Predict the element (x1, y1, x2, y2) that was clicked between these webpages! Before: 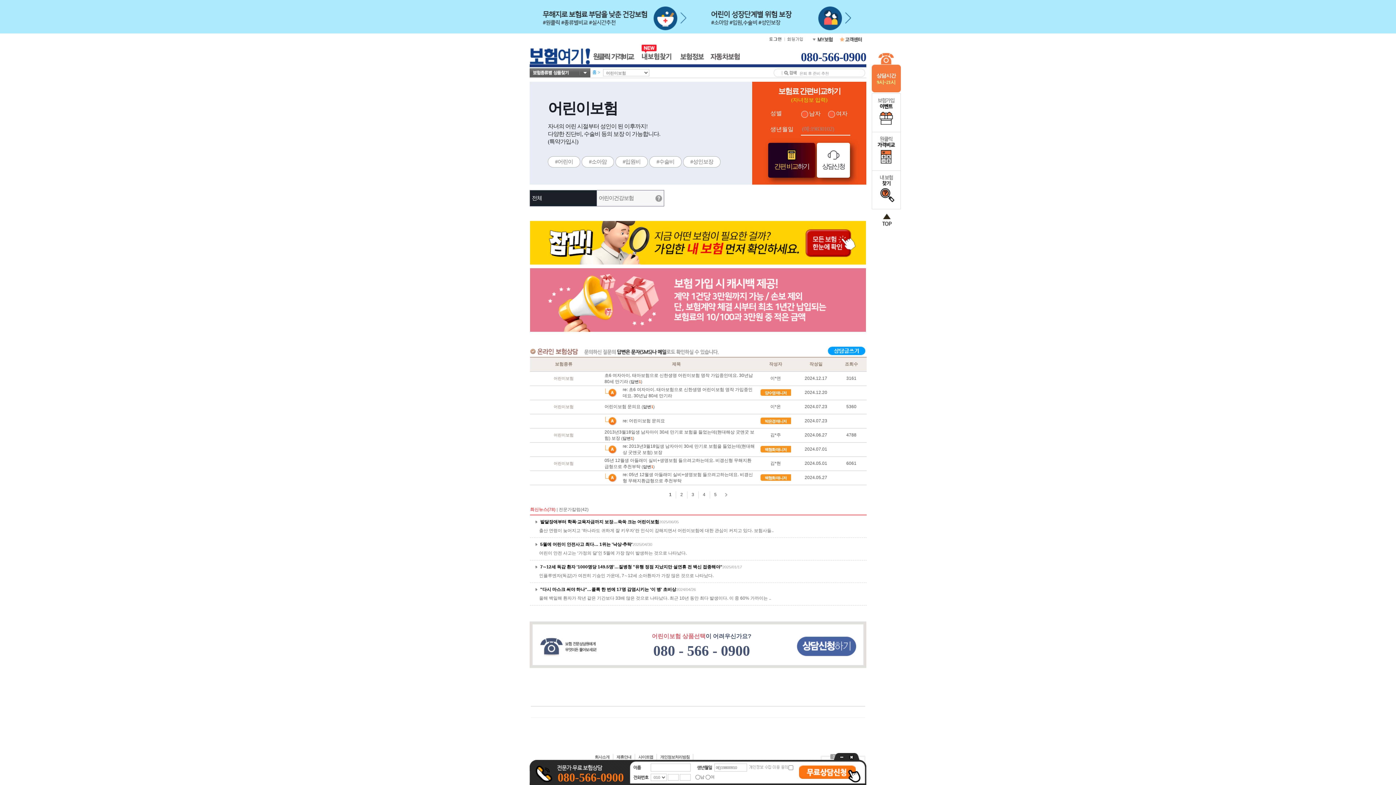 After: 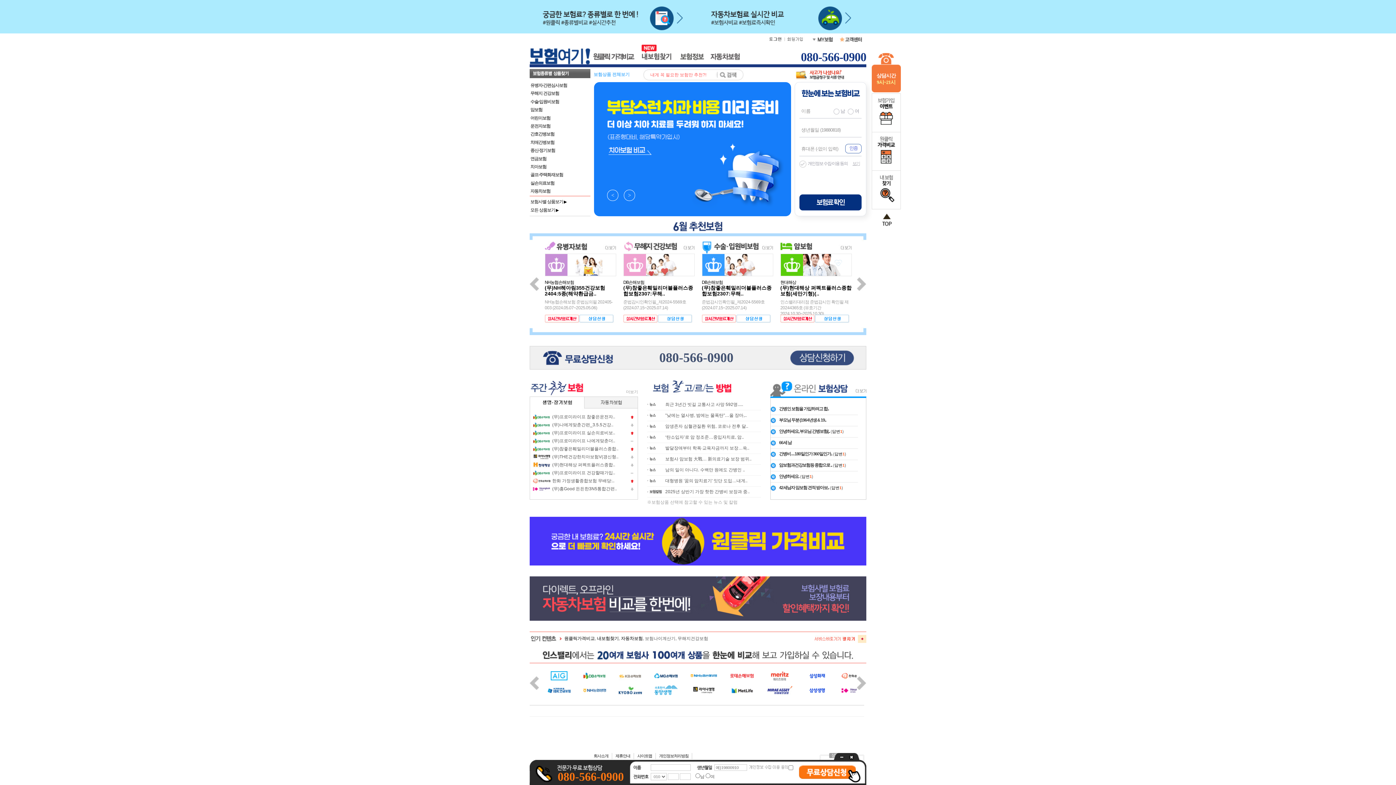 Action: bbox: (529, 60, 590, 65)